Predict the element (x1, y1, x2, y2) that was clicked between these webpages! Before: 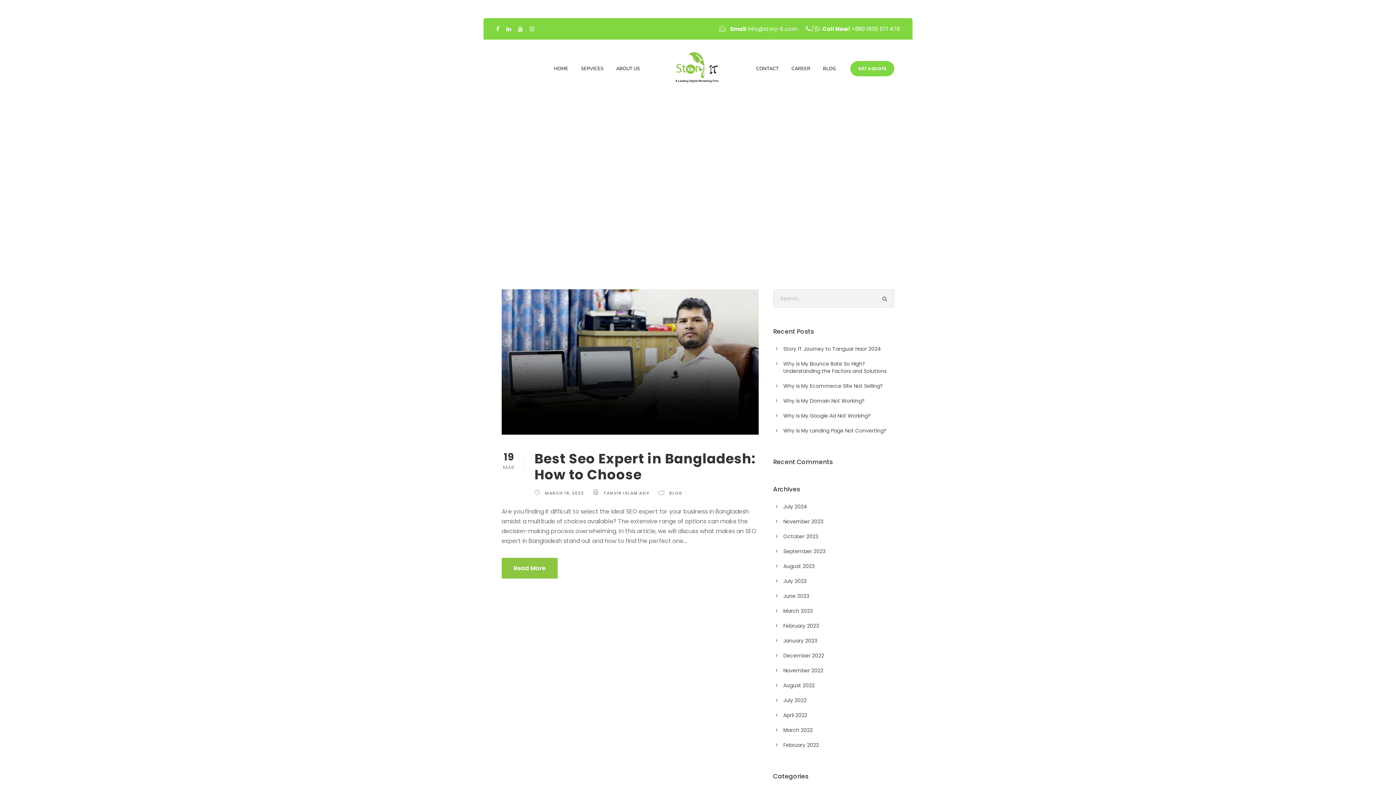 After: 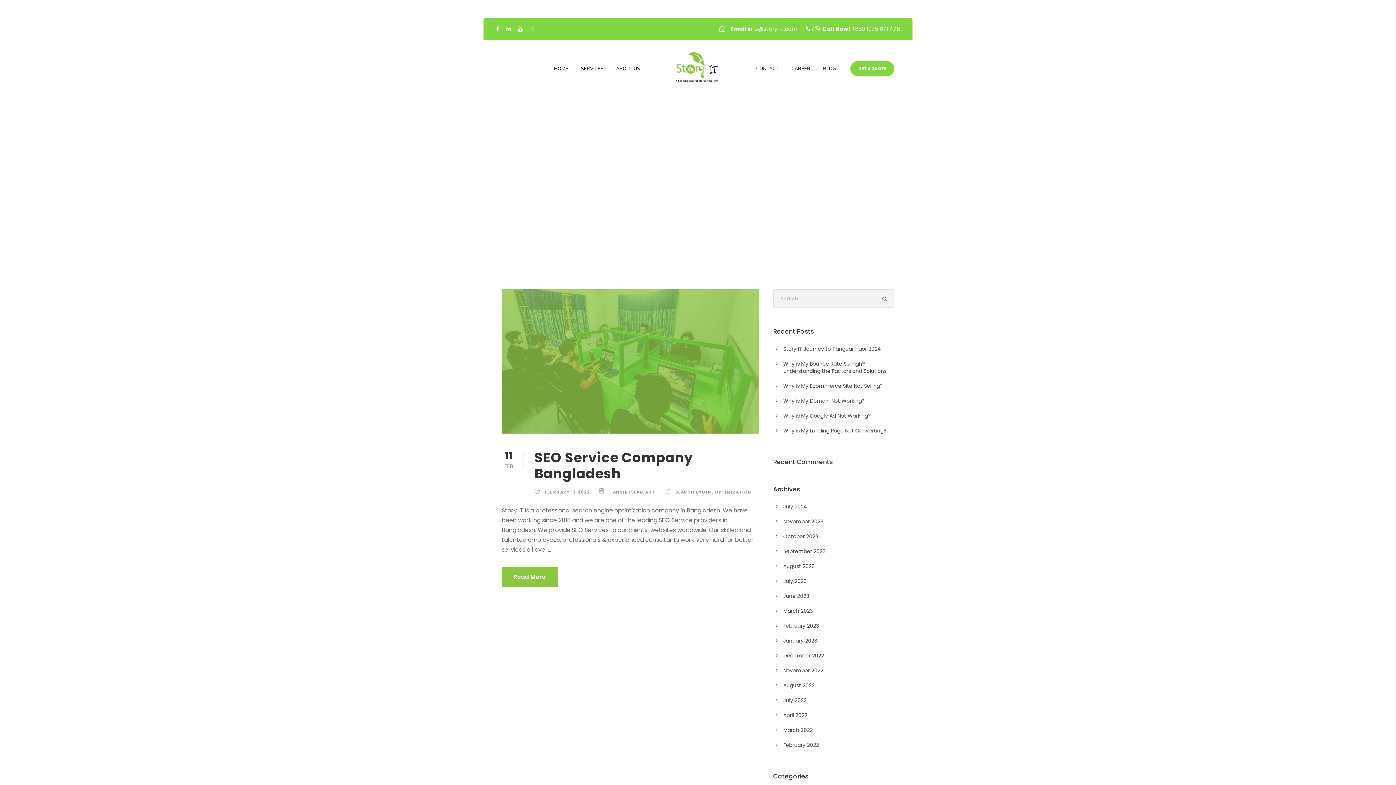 Action: bbox: (783, 741, 819, 749) label: February 2022